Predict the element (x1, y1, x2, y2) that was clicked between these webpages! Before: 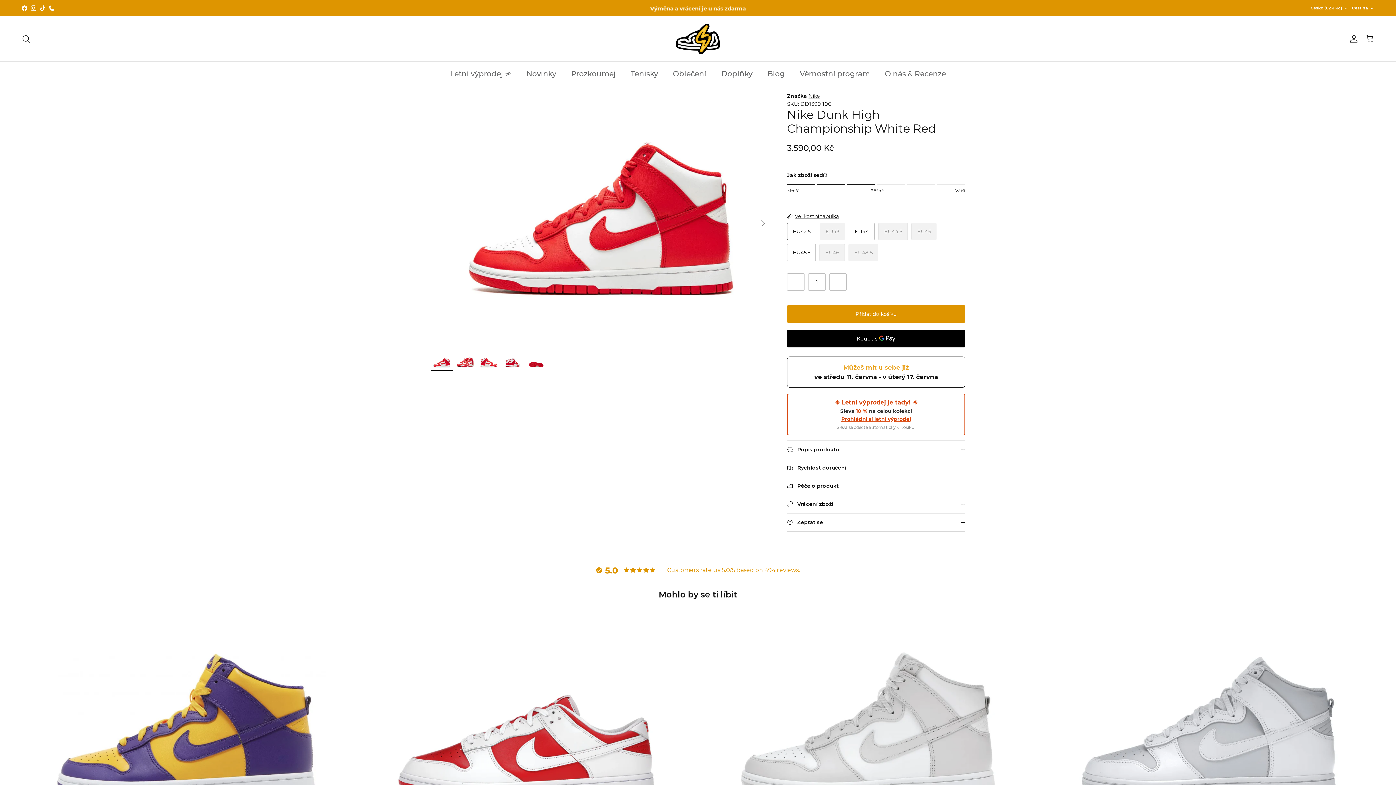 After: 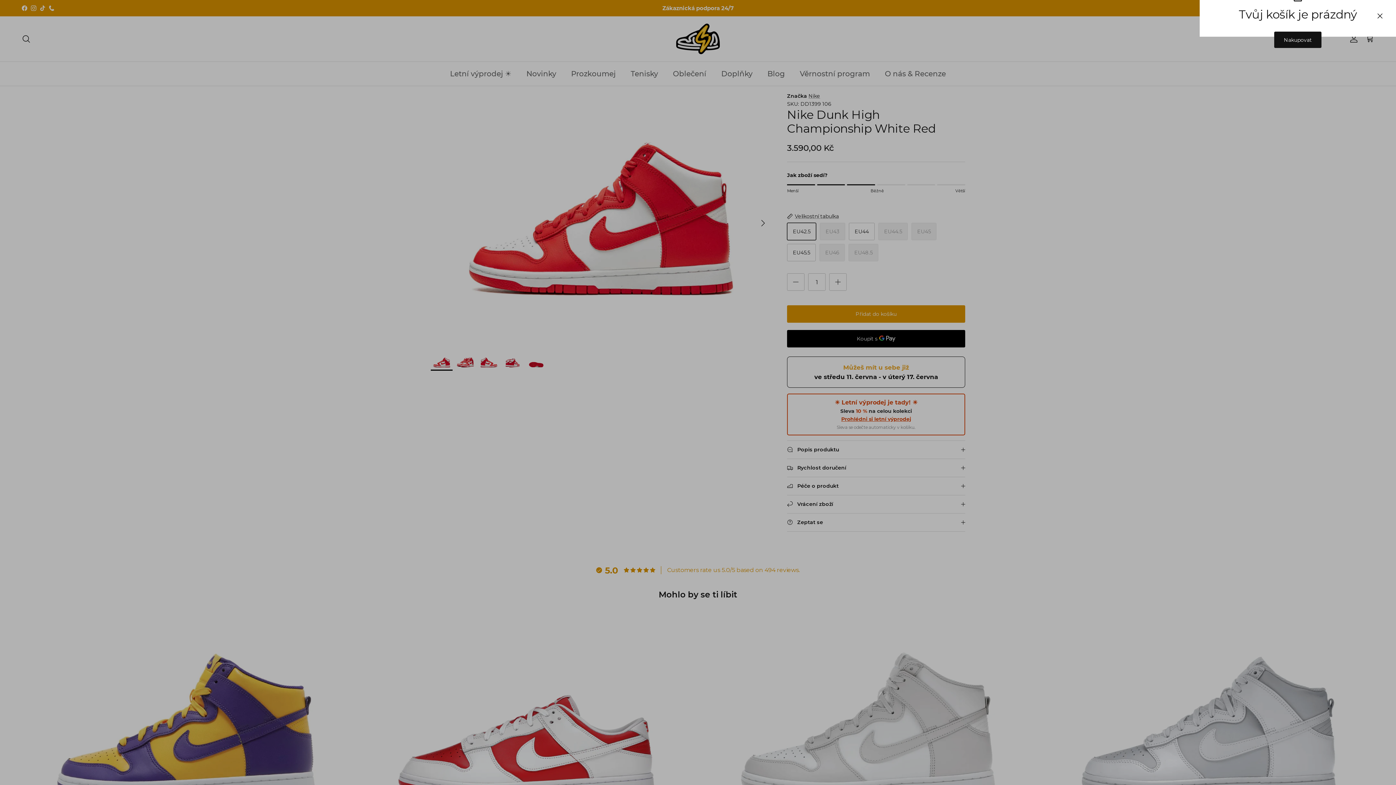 Action: bbox: (1365, 34, 1374, 43) label: Košík